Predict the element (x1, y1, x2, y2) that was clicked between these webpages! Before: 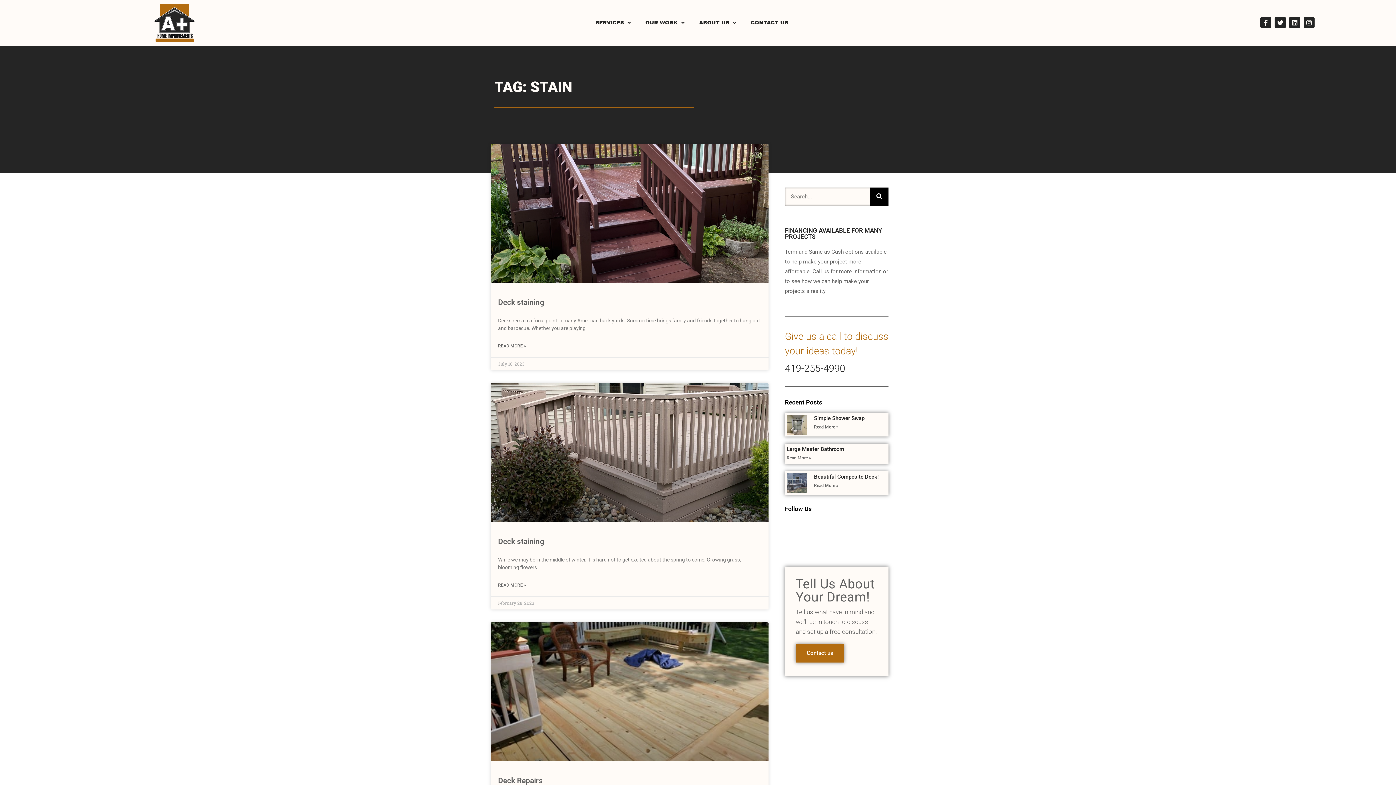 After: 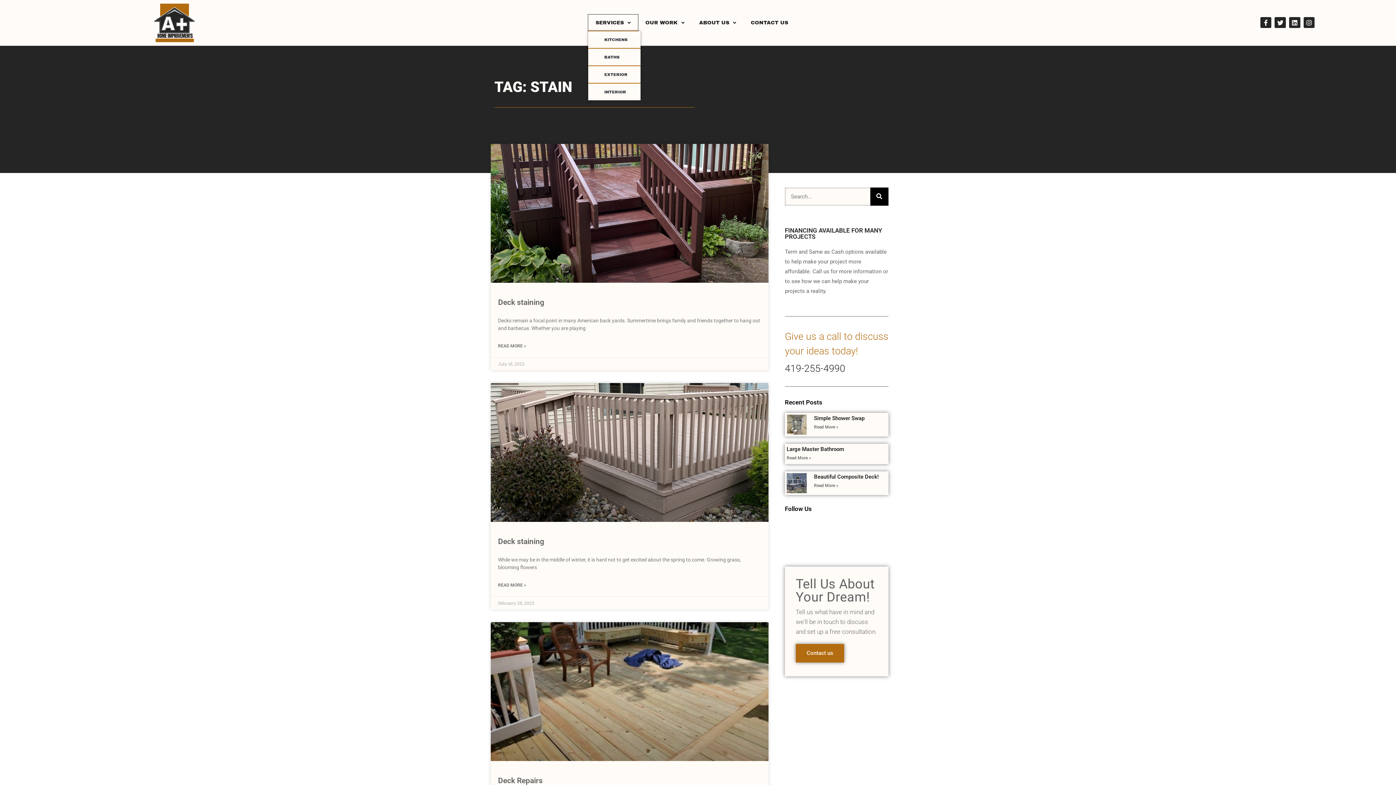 Action: label: SERVICES bbox: (588, 14, 638, 31)